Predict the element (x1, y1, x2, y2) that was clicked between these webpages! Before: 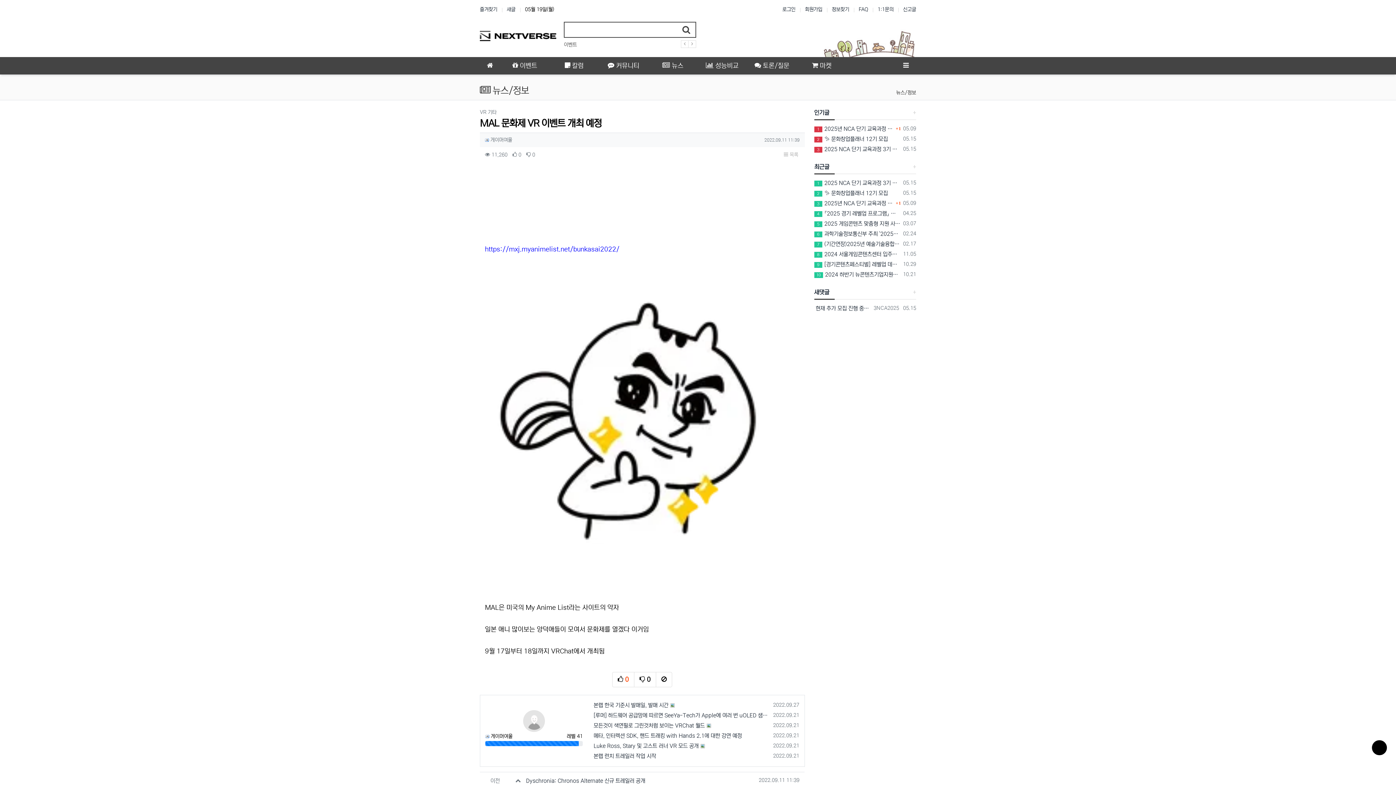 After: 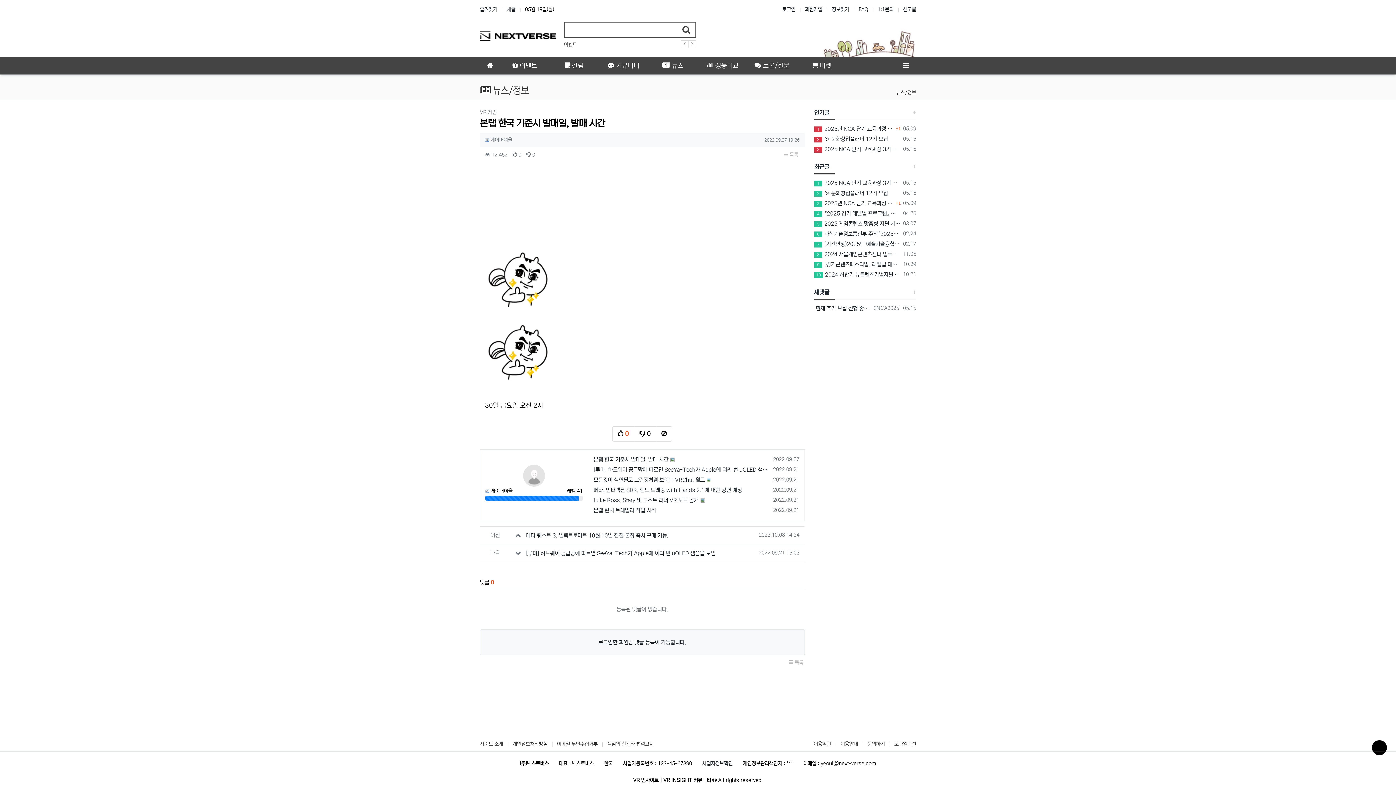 Action: bbox: (593, 700, 668, 710) label: 본랩 한국 기준시 발매일, 발매 시간